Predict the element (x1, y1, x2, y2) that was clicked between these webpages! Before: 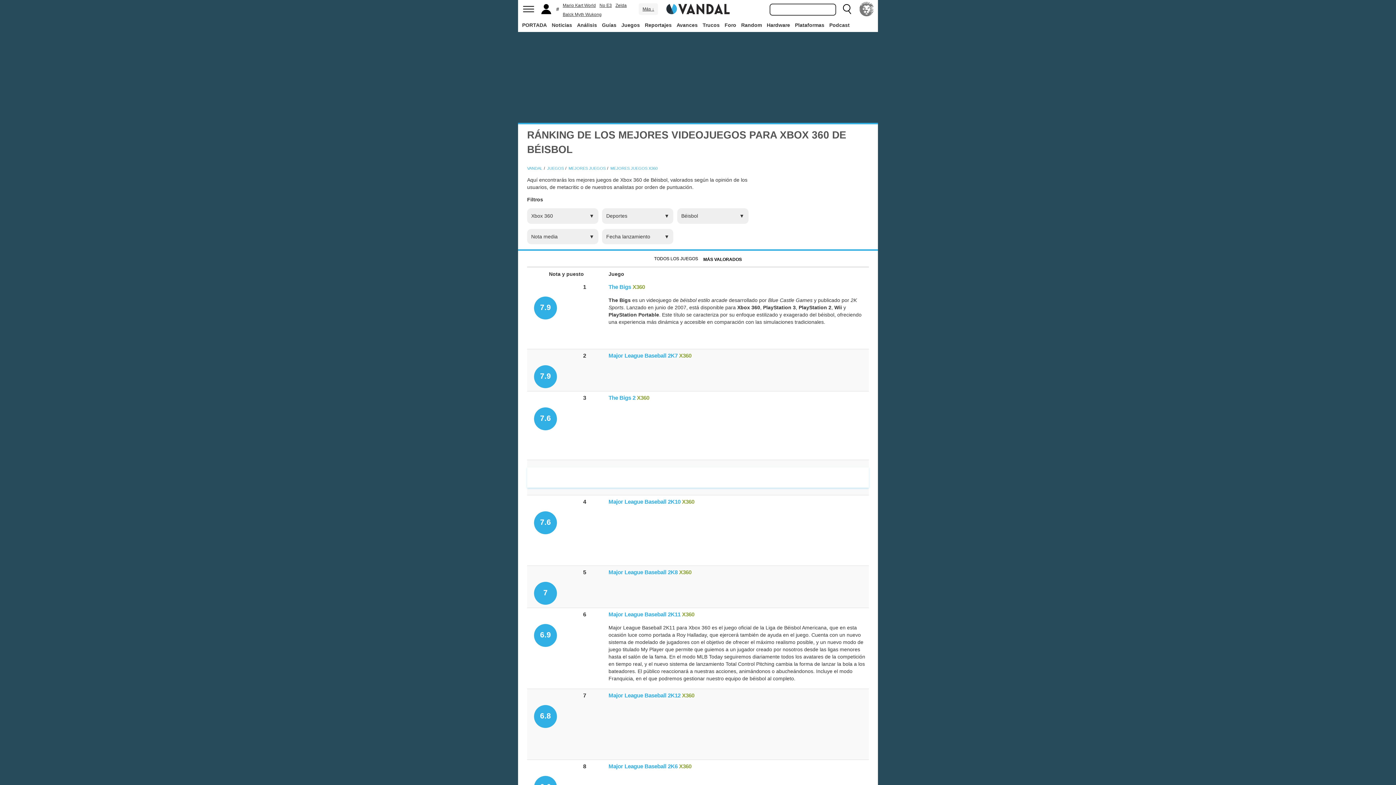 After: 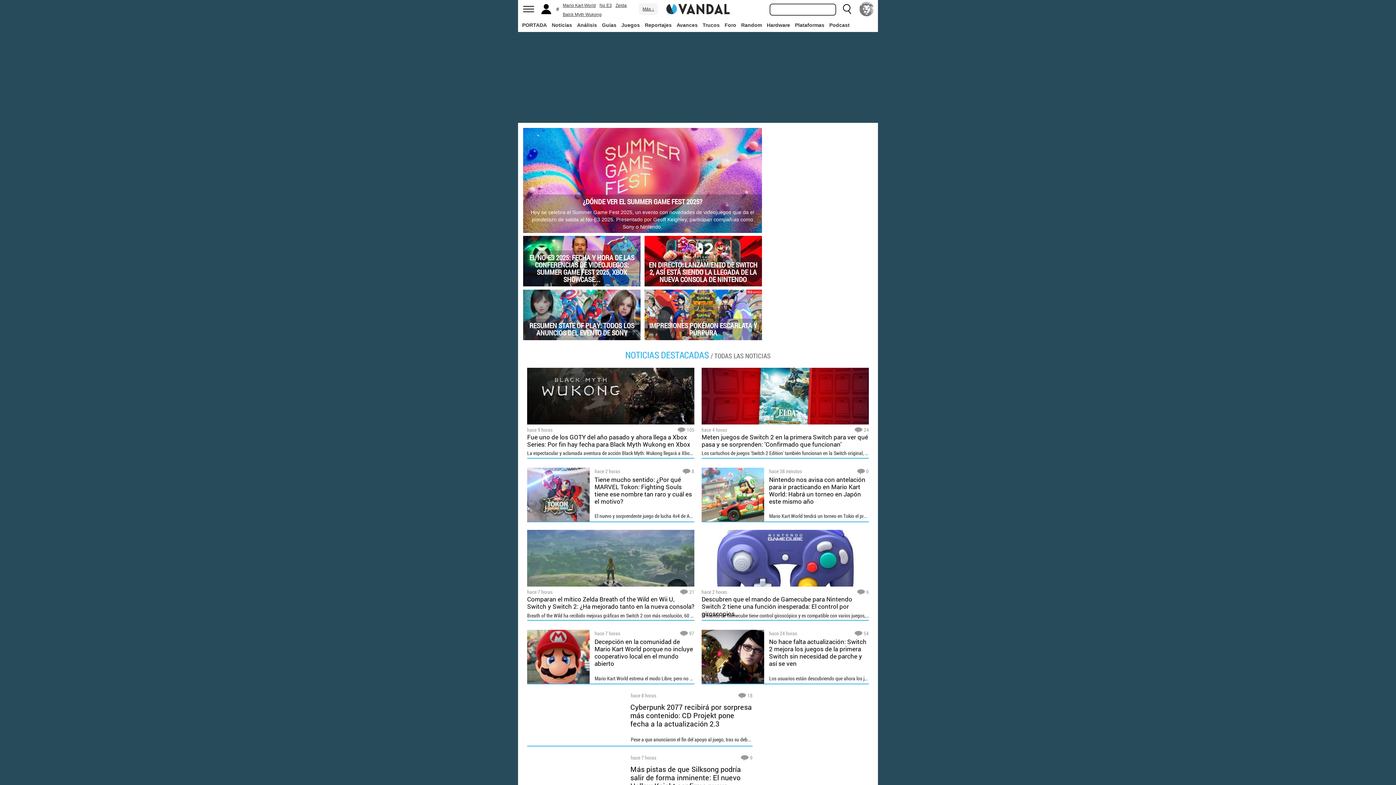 Action: bbox: (520, 18, 548, 31) label: PORTADA